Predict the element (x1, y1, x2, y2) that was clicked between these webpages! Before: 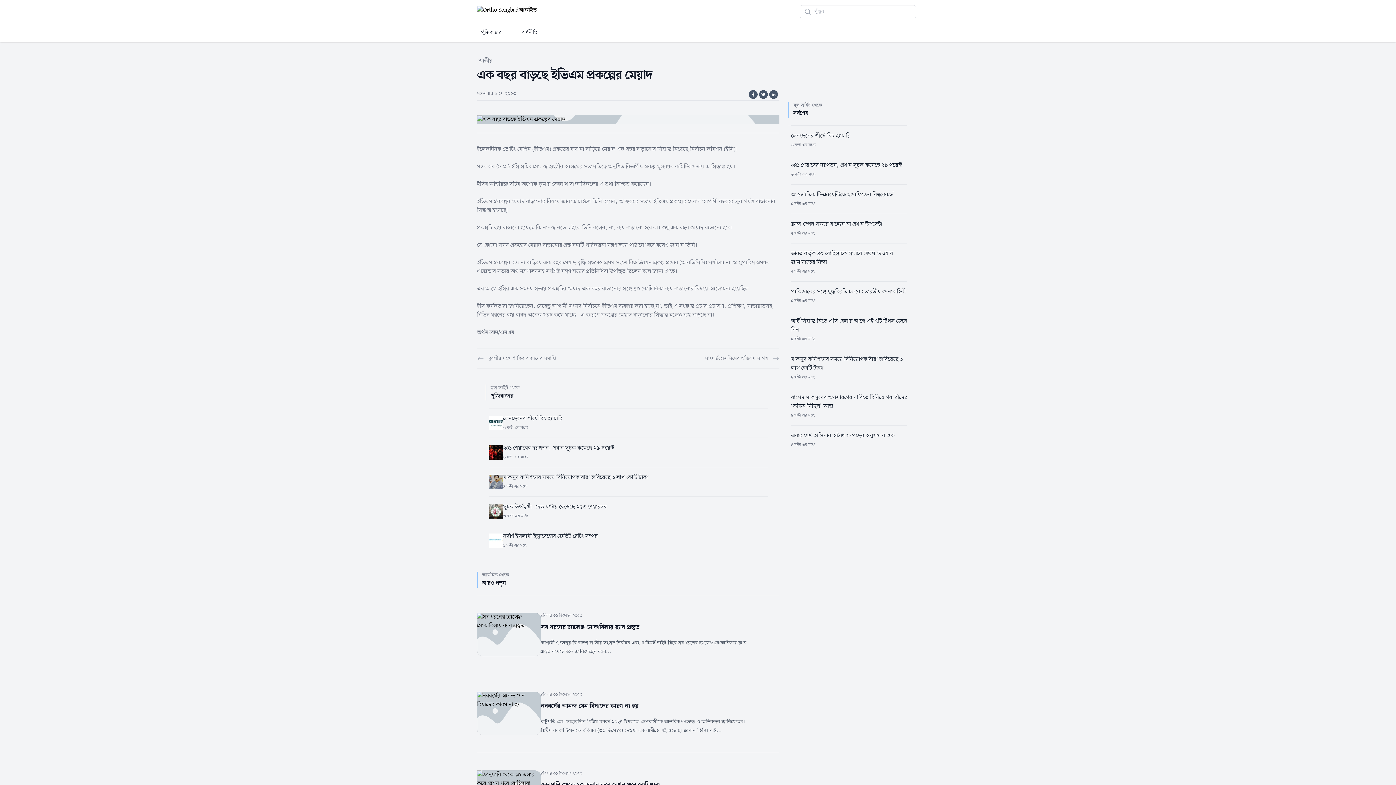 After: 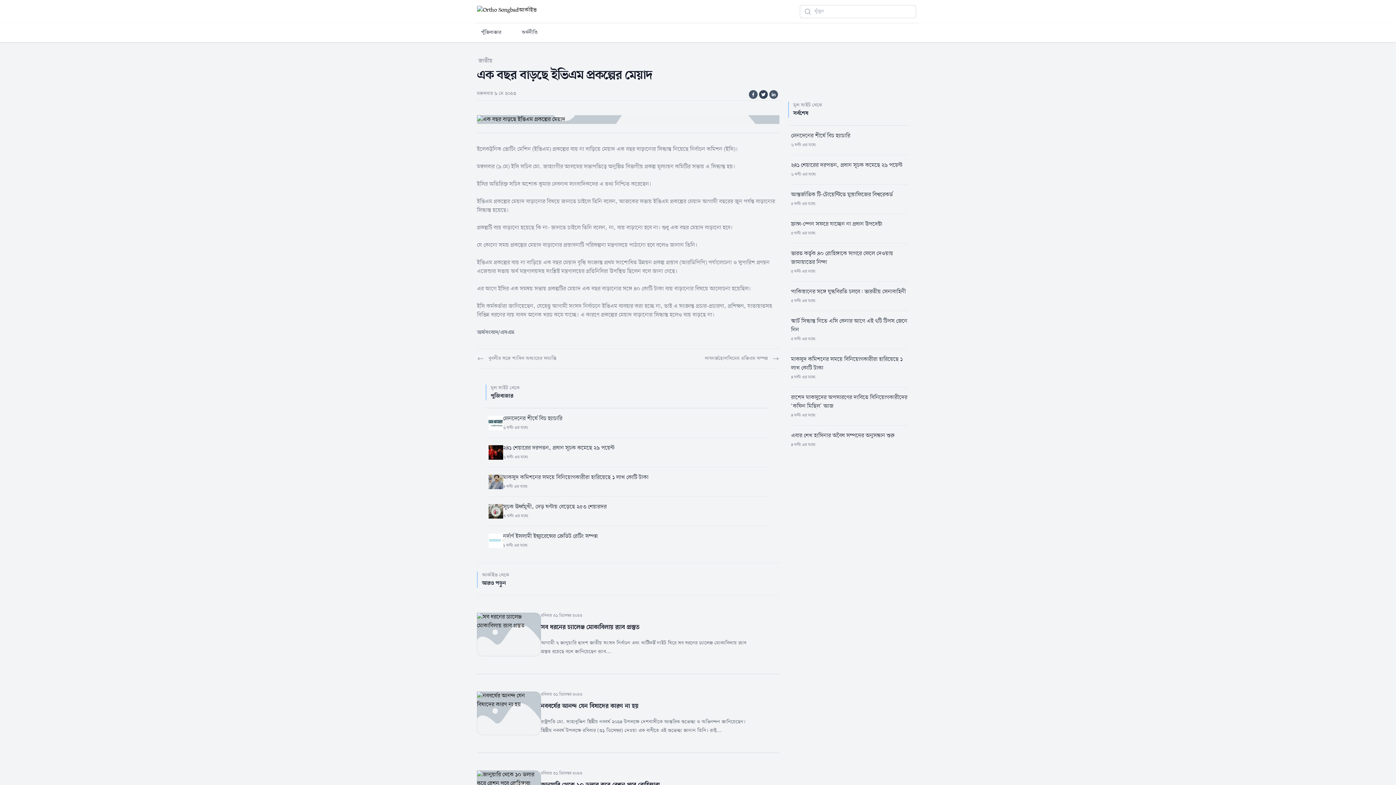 Action: label: Share on Twitter bbox: (759, 90, 768, 98)